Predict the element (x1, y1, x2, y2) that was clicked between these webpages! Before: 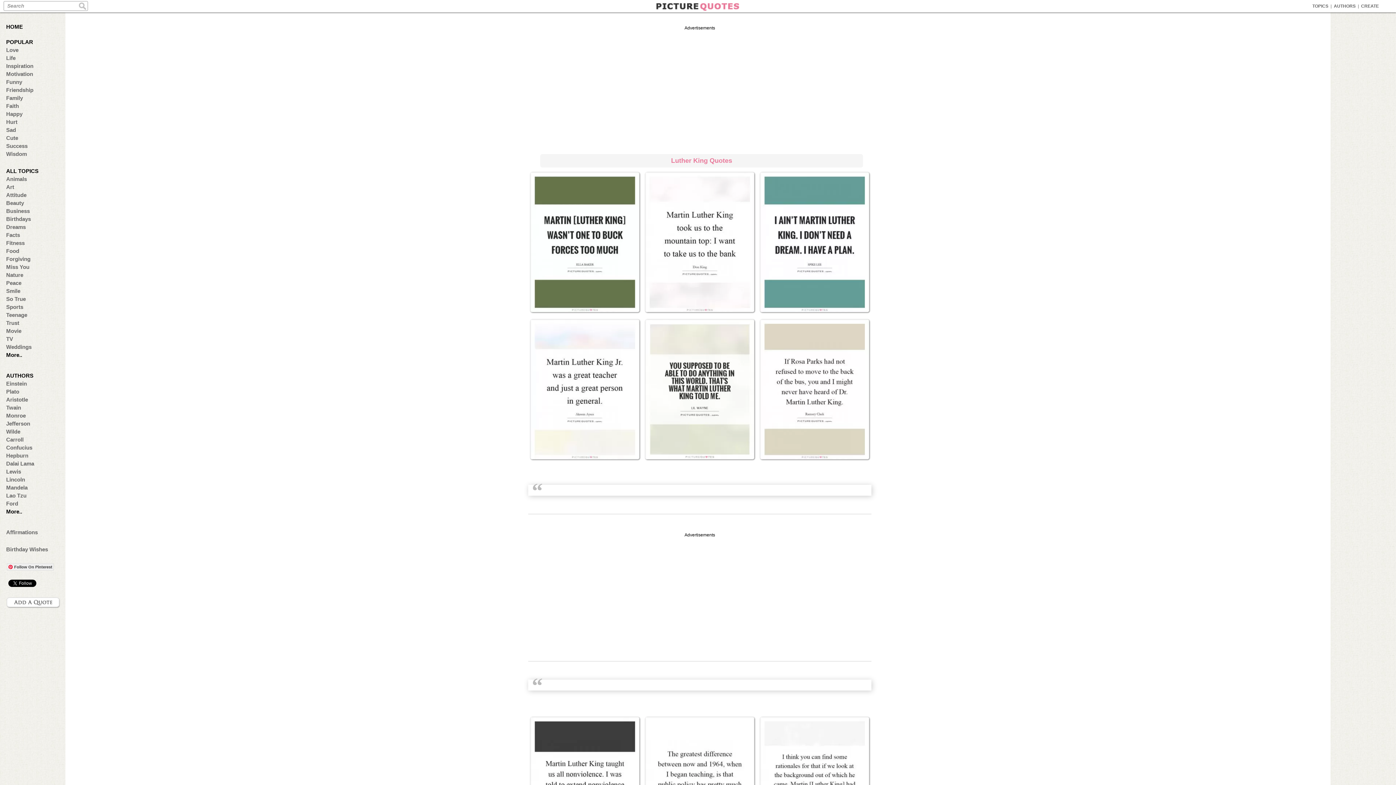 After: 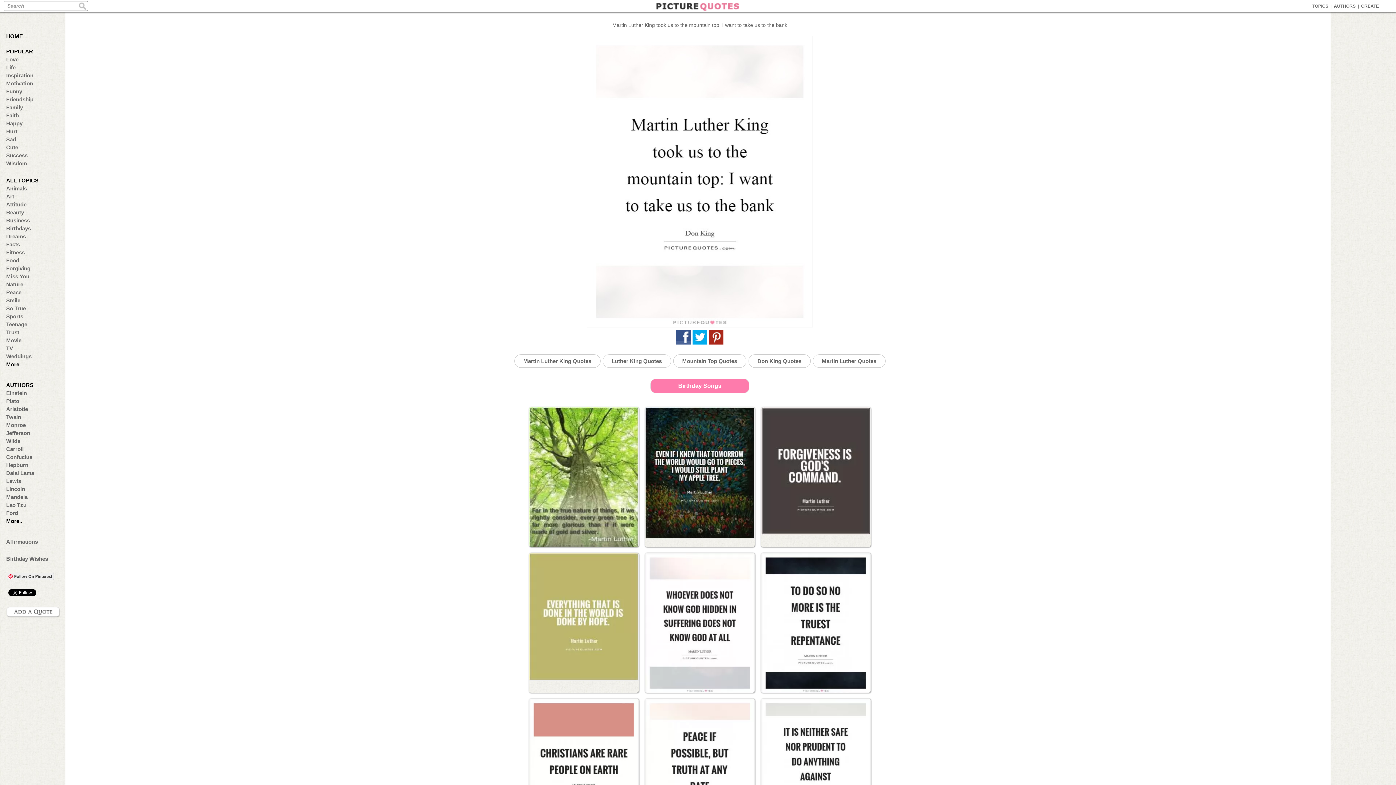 Action: bbox: (645, 172, 754, 312)